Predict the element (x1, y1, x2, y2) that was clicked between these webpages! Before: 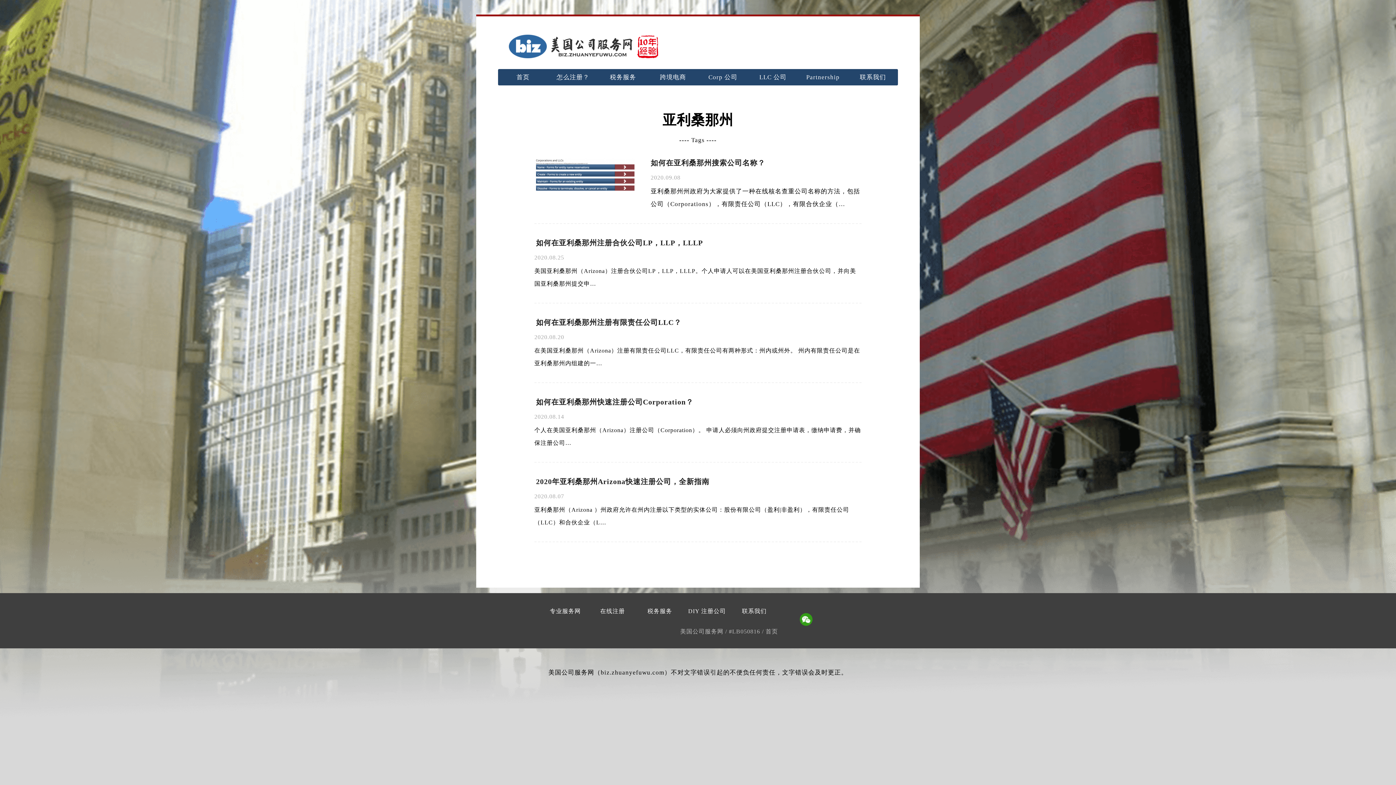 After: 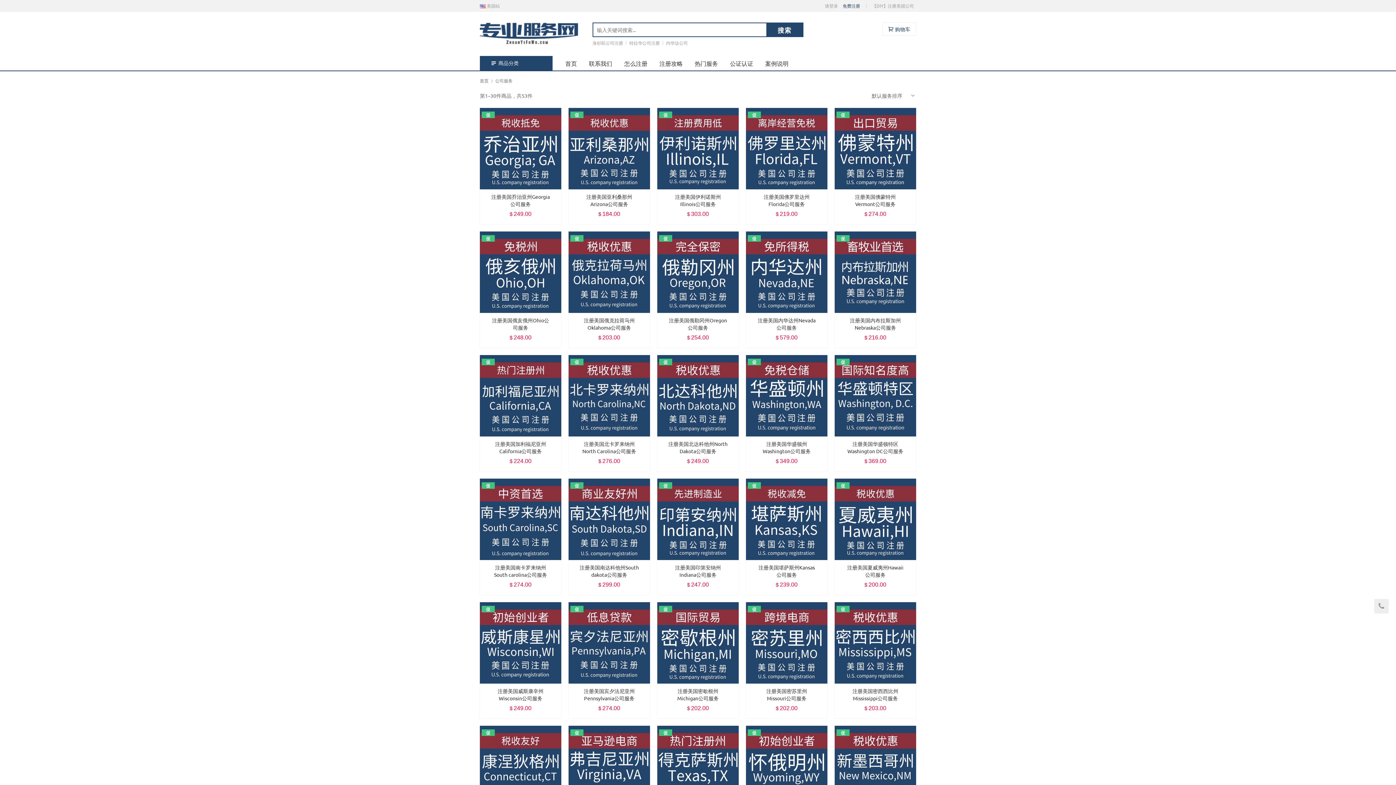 Action: bbox: (589, 606, 636, 617) label: 在线注册